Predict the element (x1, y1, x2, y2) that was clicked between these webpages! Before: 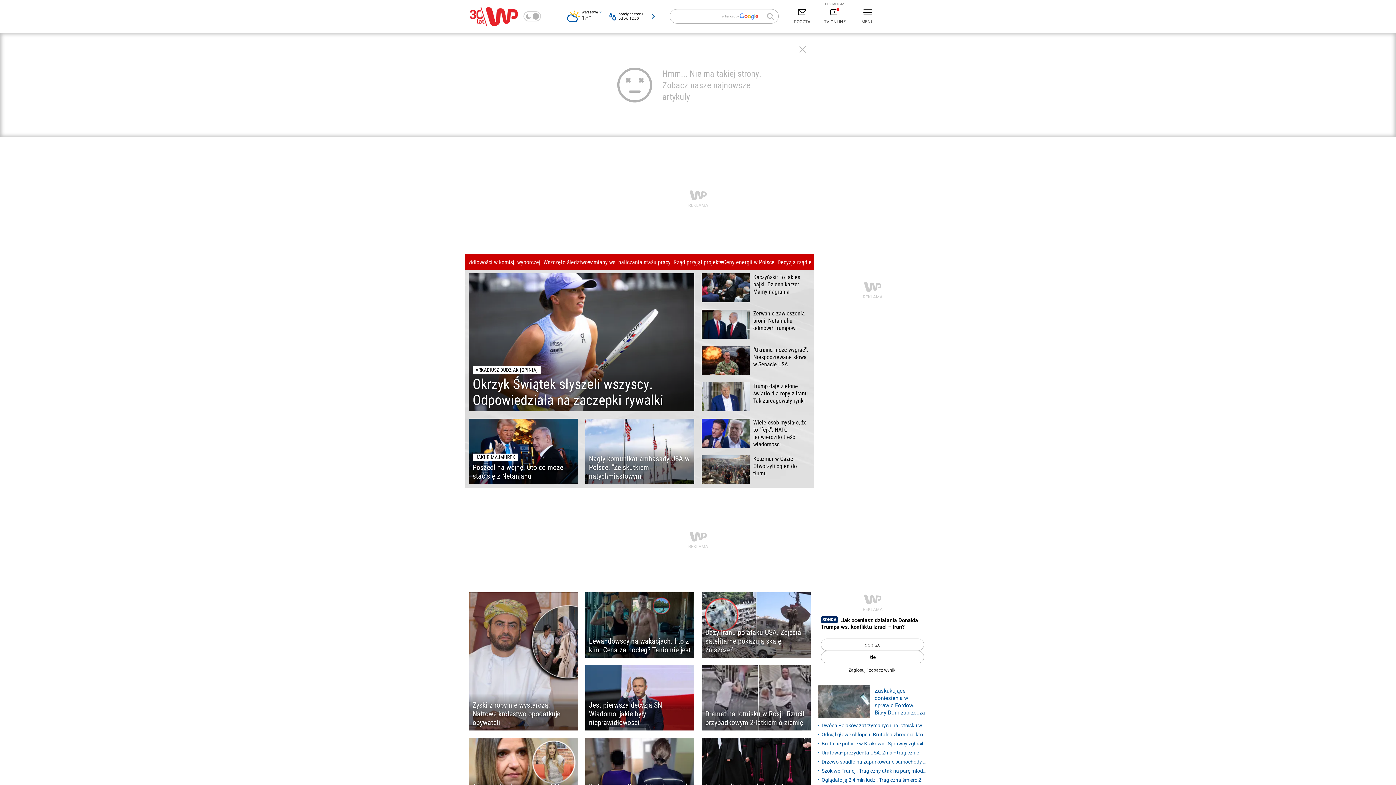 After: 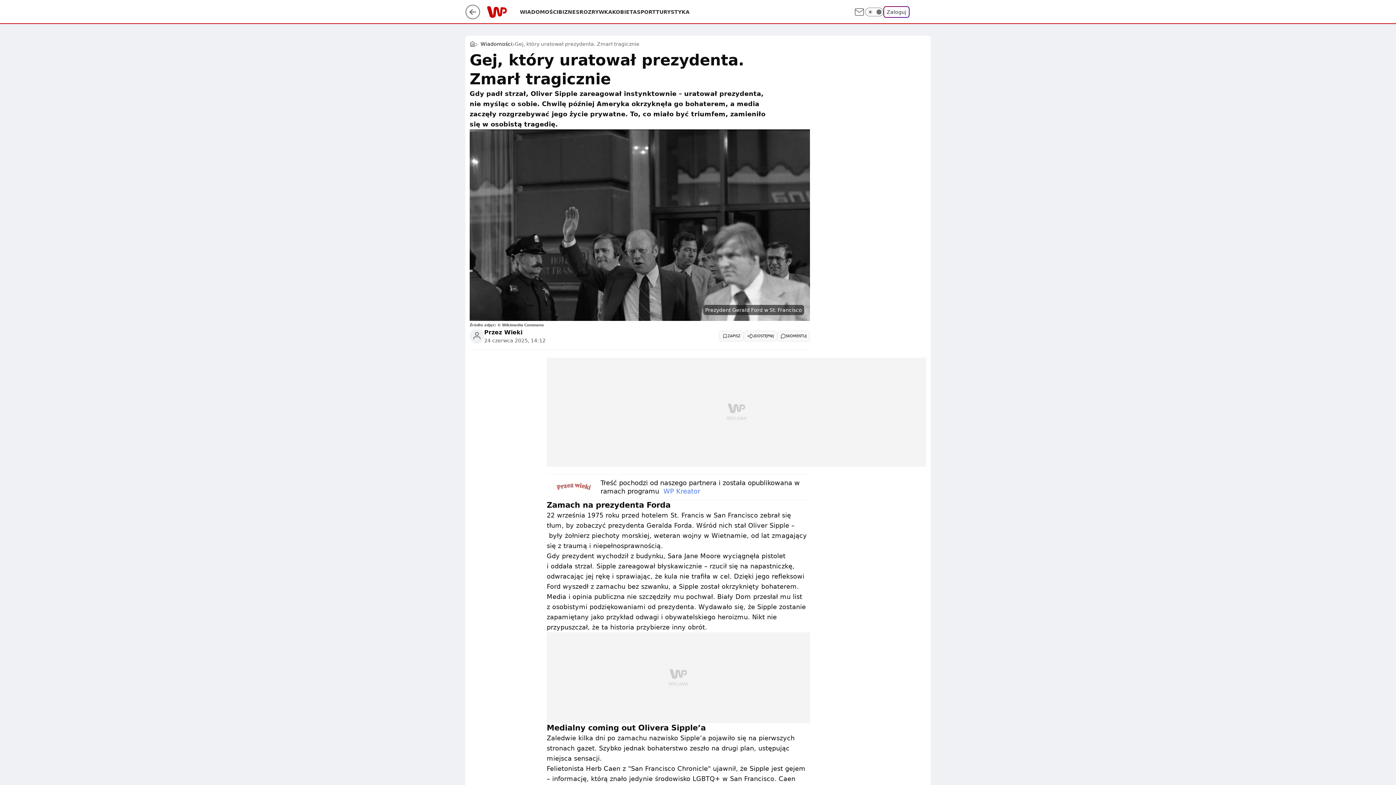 Action: label: Uratował prezydenta USA. Zmarł tragicznie bbox: (818, 749, 919, 757)